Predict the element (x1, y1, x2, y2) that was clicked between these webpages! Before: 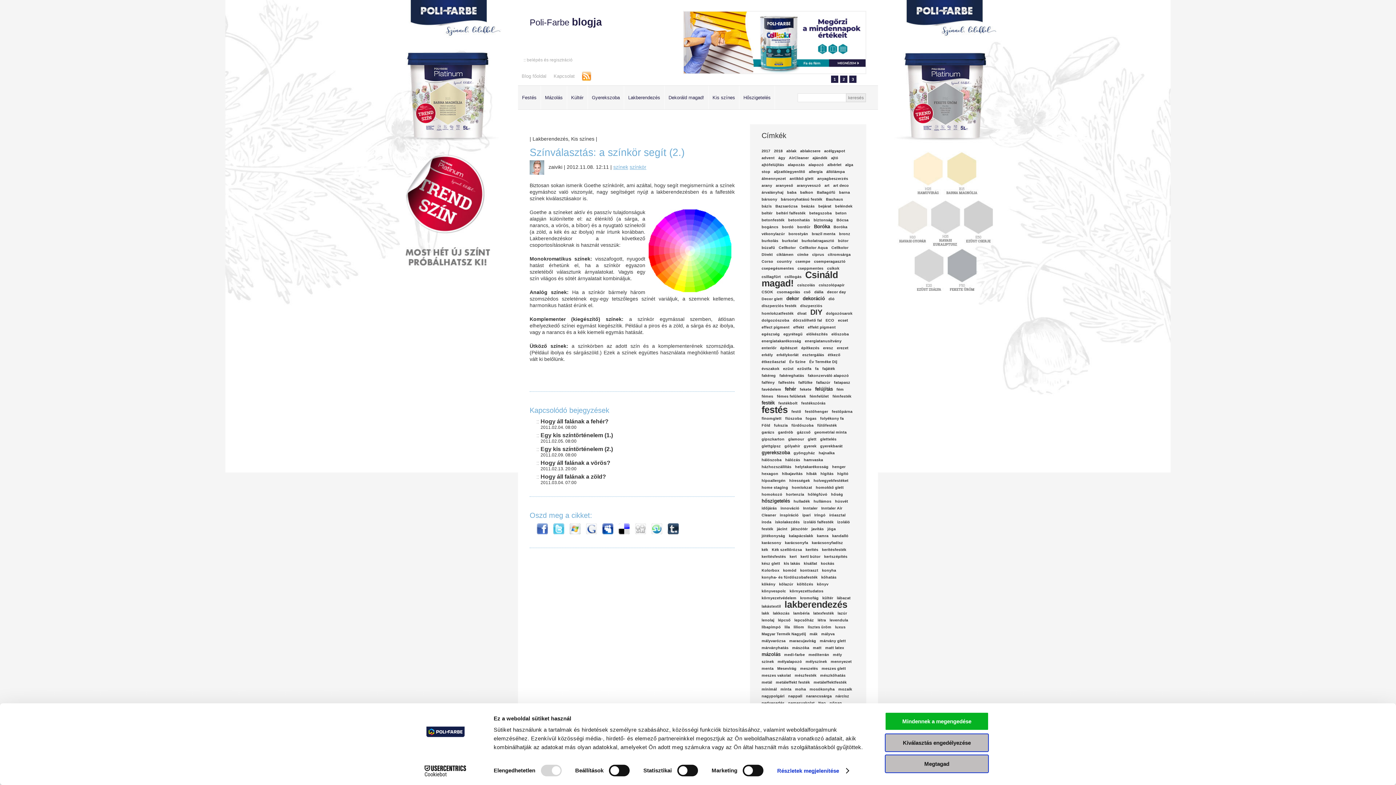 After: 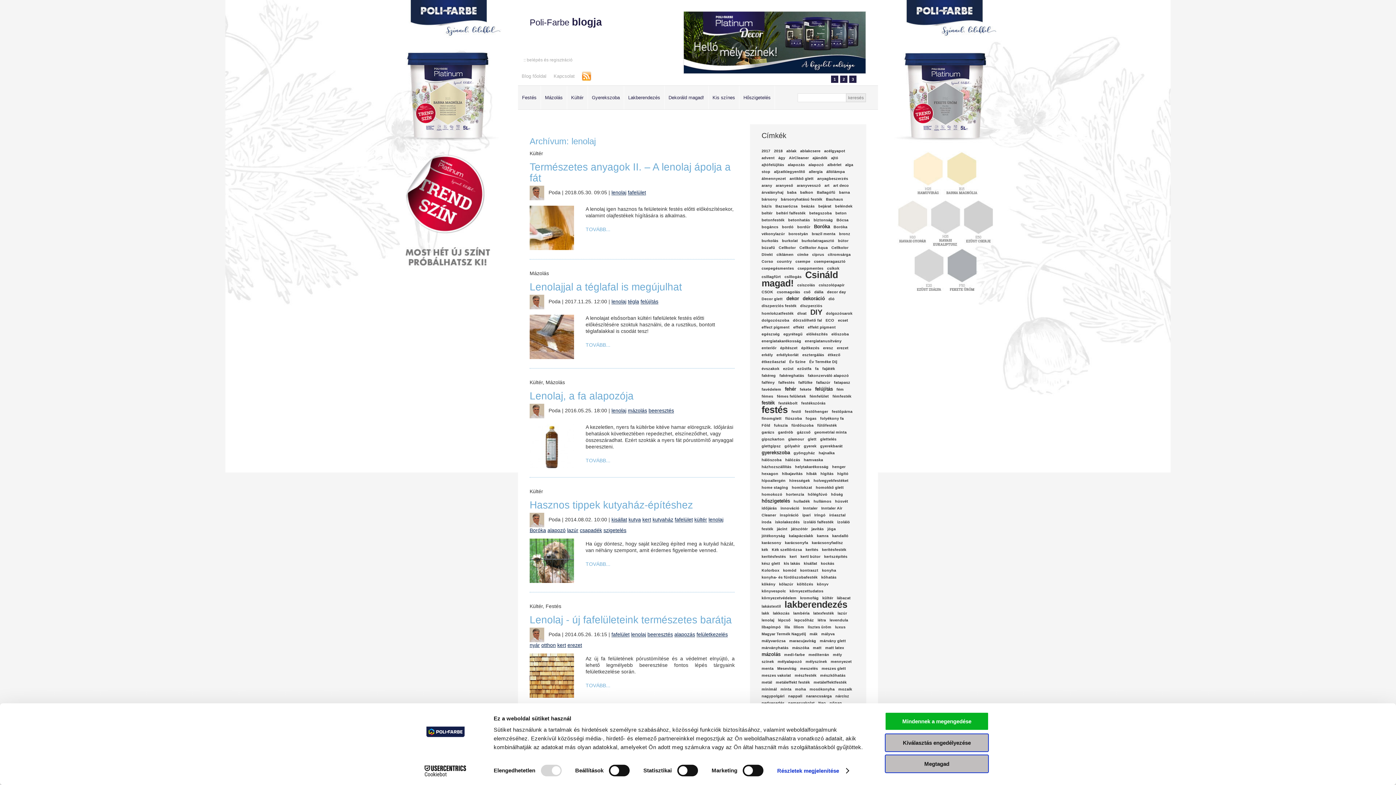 Action: bbox: (761, 618, 774, 622) label: lenolaj